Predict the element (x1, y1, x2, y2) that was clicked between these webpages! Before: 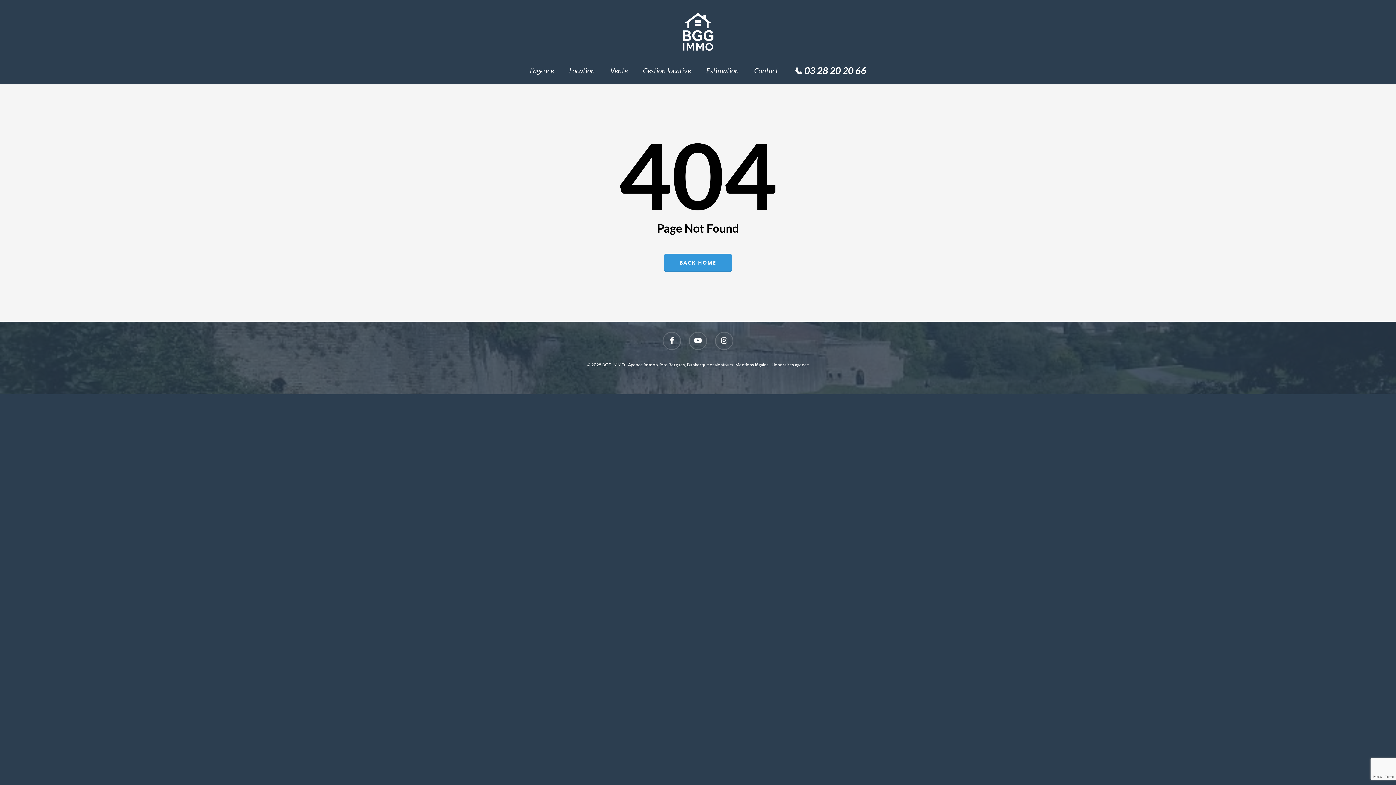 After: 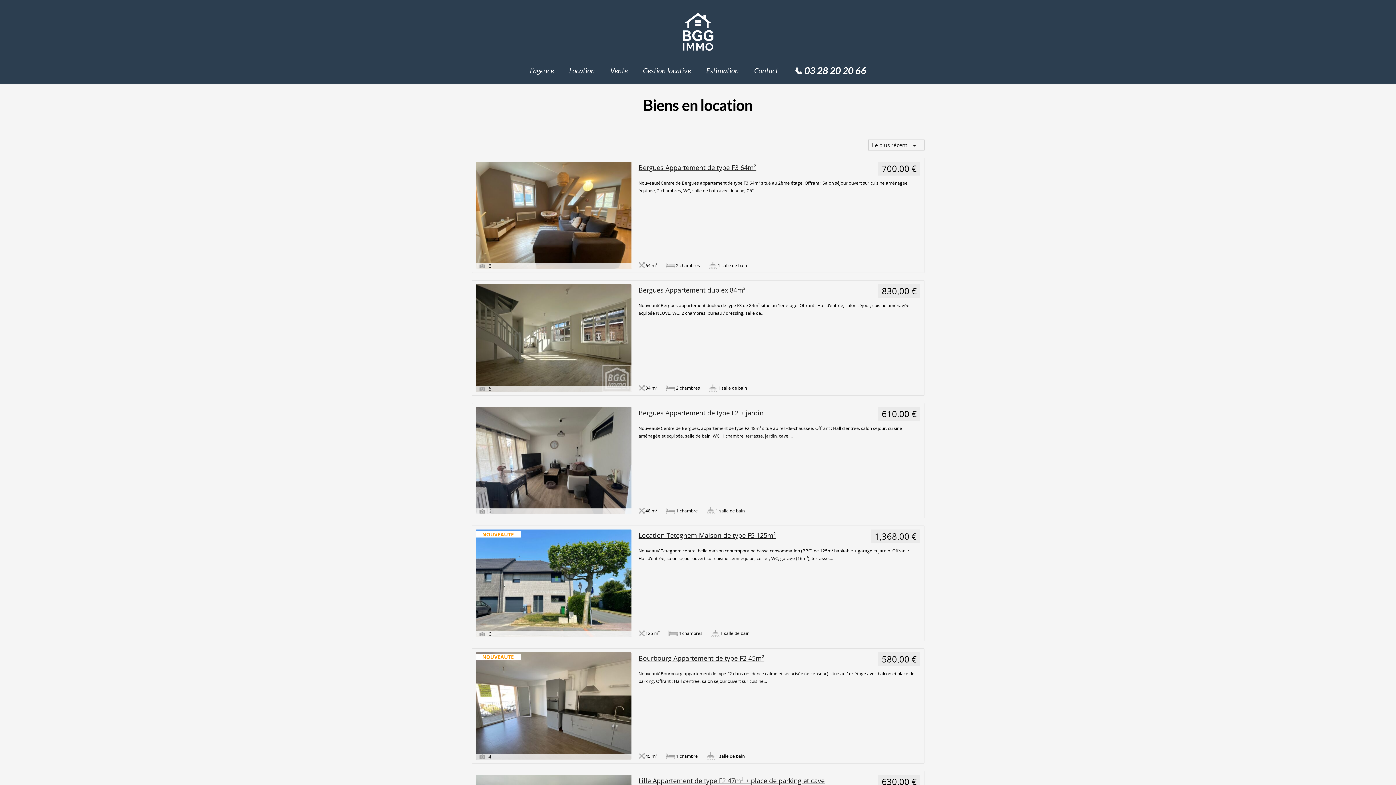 Action: bbox: (562, 65, 602, 82) label: Location